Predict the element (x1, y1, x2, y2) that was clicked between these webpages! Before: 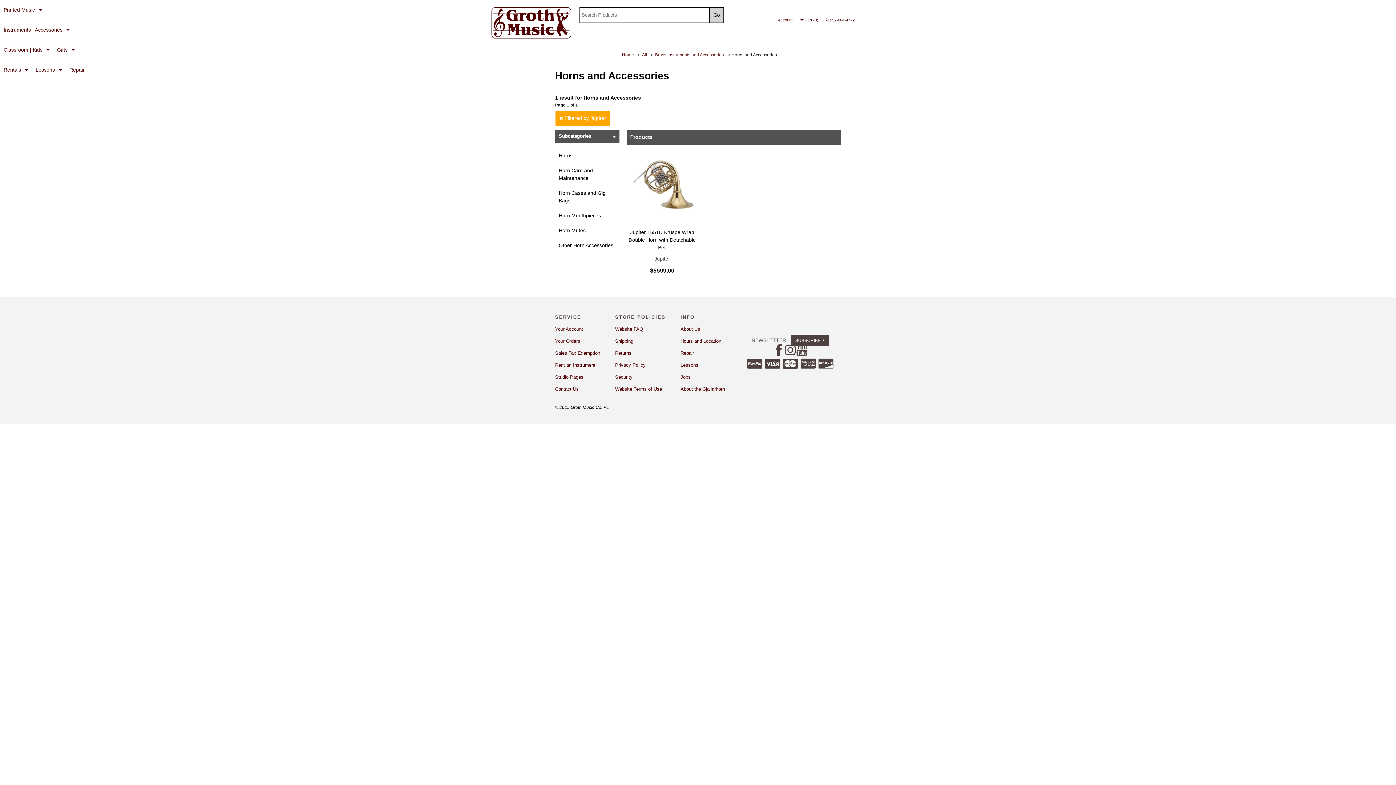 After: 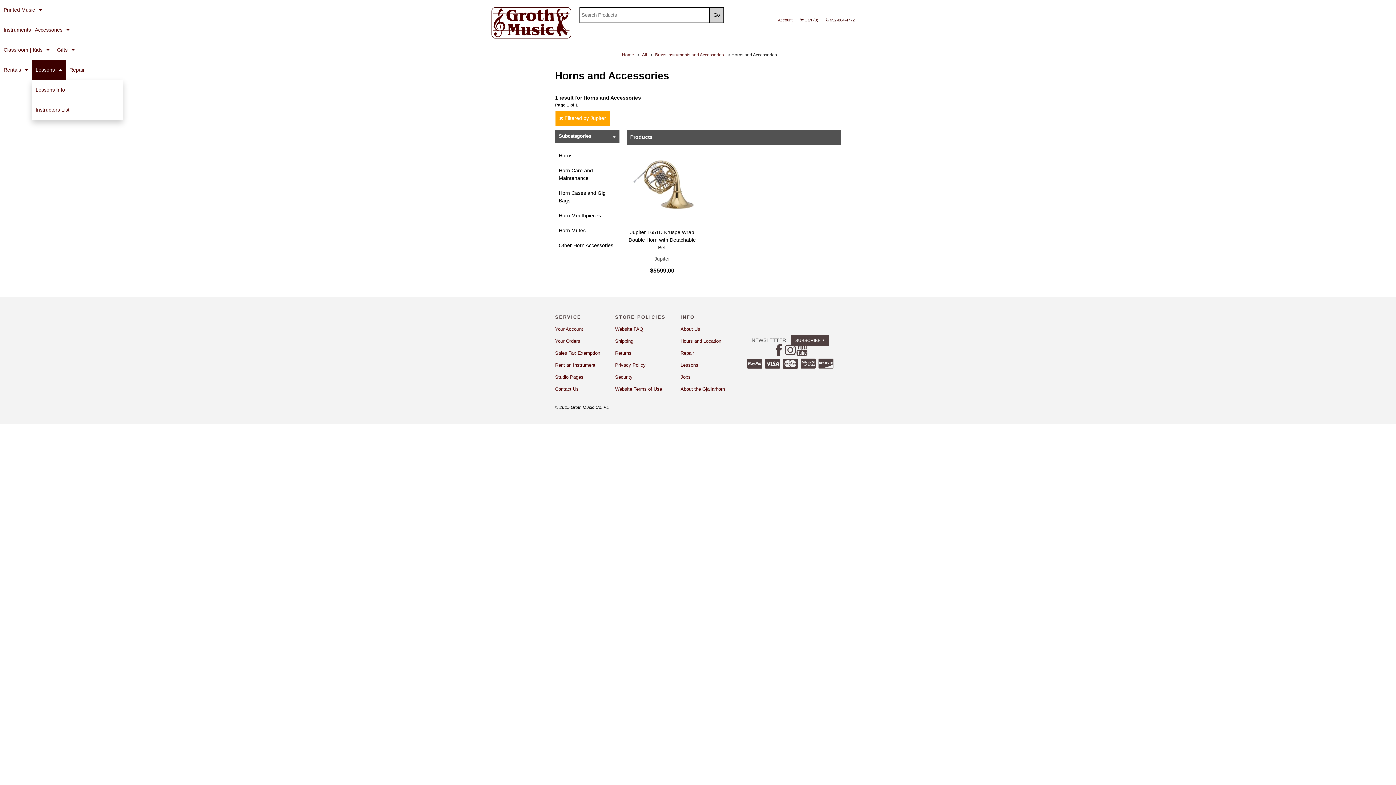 Action: label: Lessons bbox: (32, 60, 65, 80)